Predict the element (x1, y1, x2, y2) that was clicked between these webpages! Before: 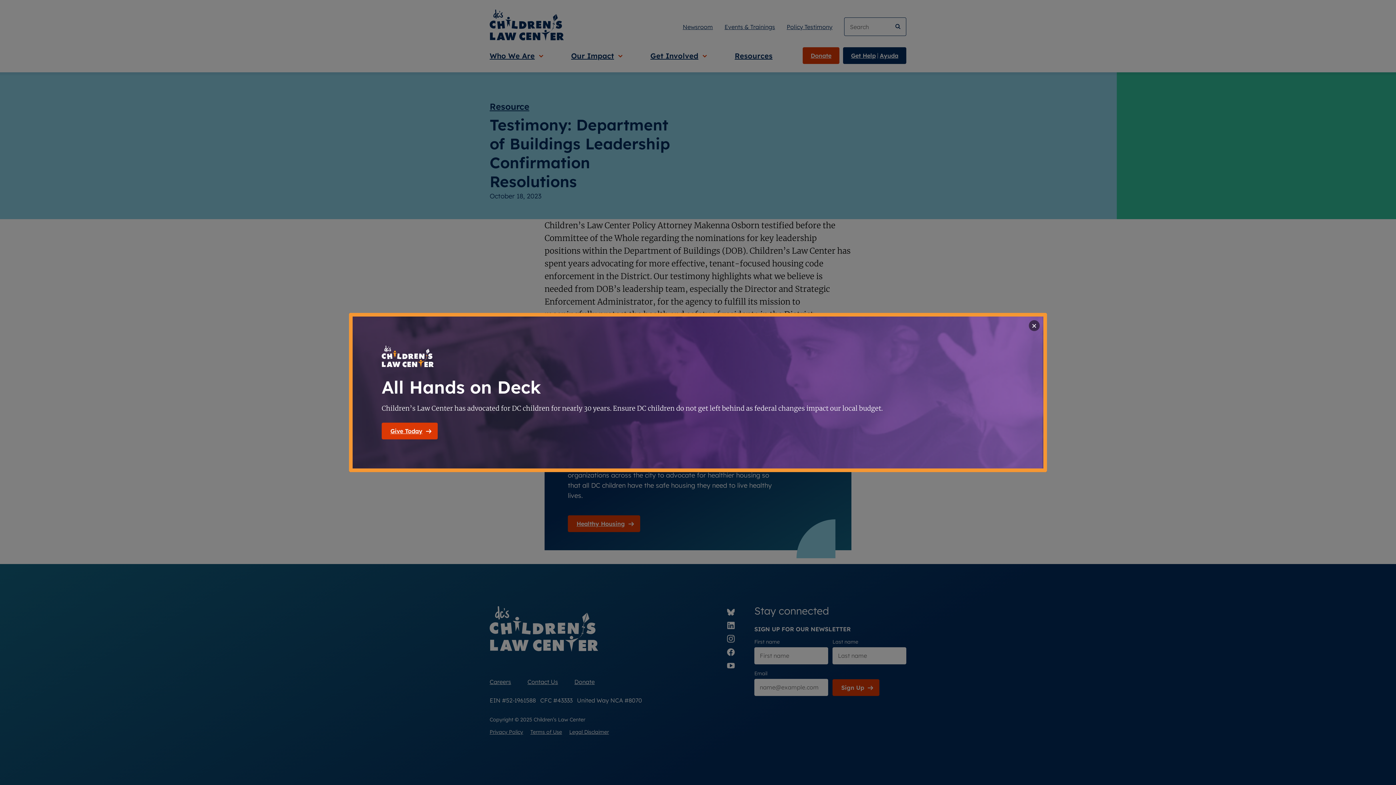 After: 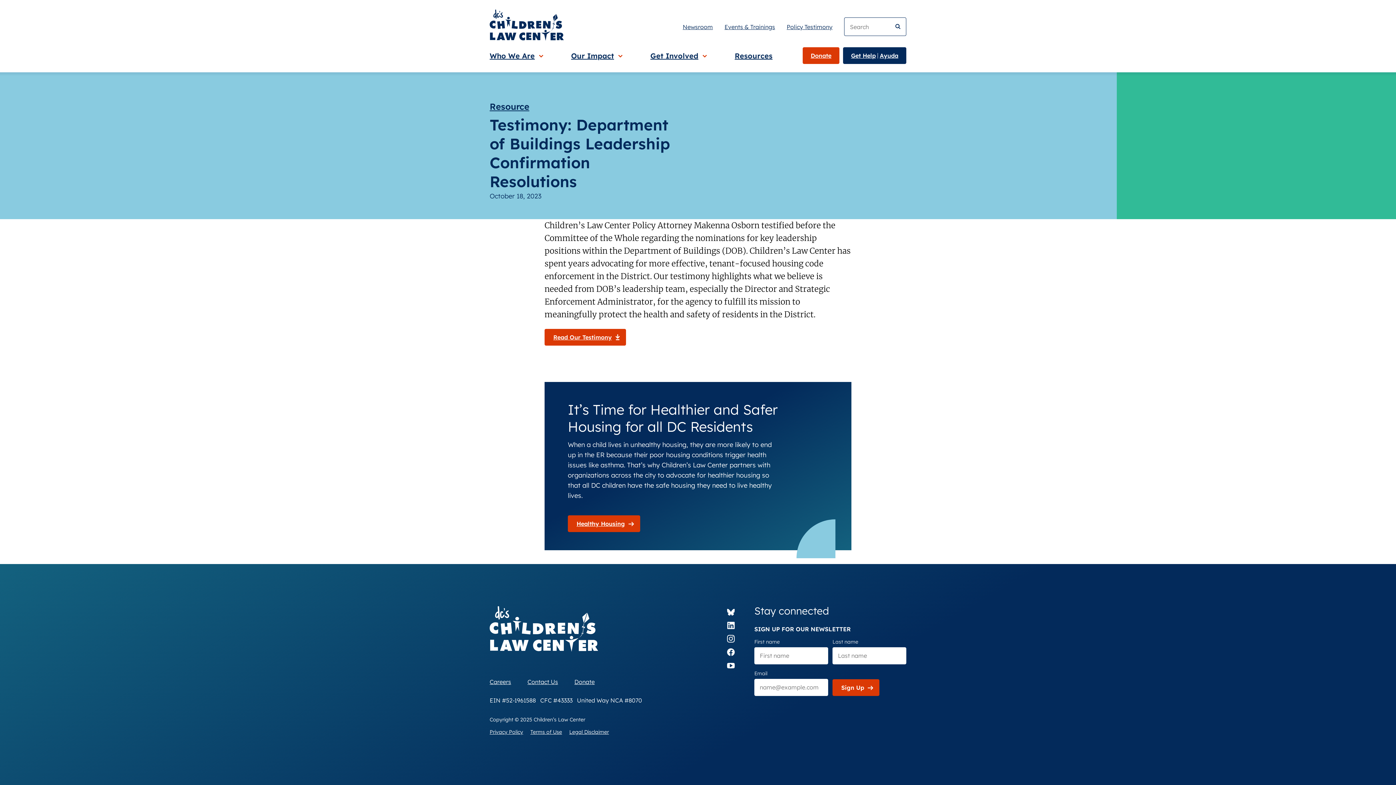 Action: label: Close bbox: (1029, 320, 1040, 331)